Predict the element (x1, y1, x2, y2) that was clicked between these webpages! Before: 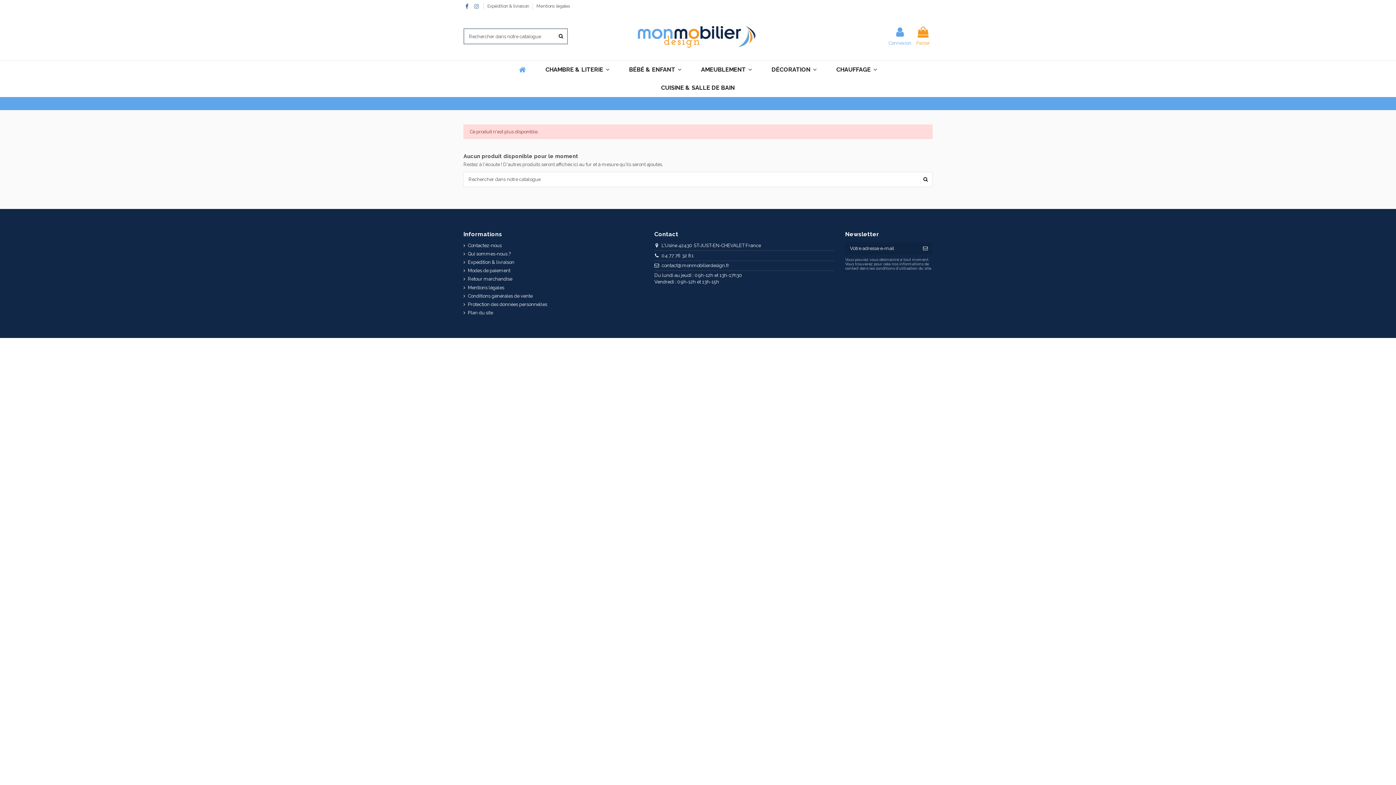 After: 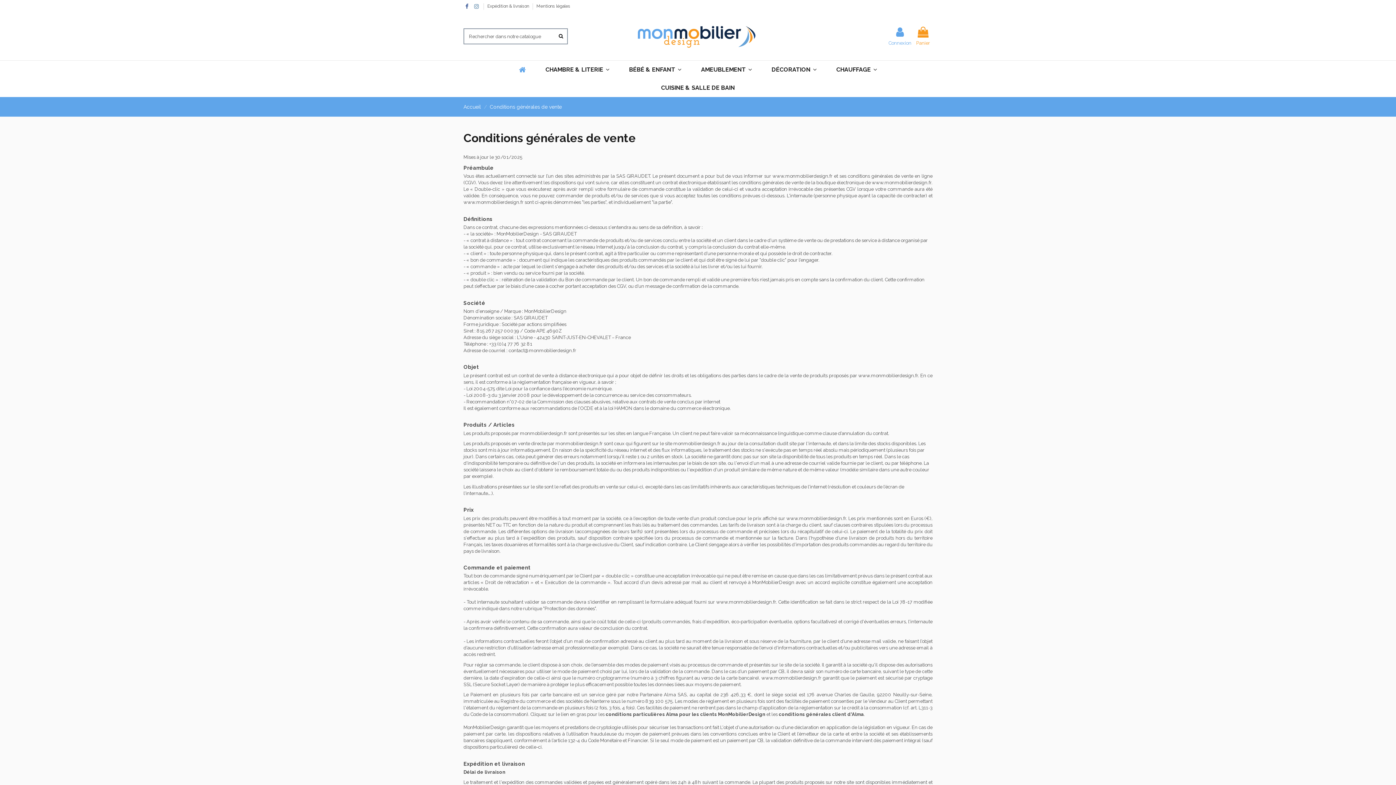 Action: bbox: (463, 293, 532, 299) label: Conditions générales de vente